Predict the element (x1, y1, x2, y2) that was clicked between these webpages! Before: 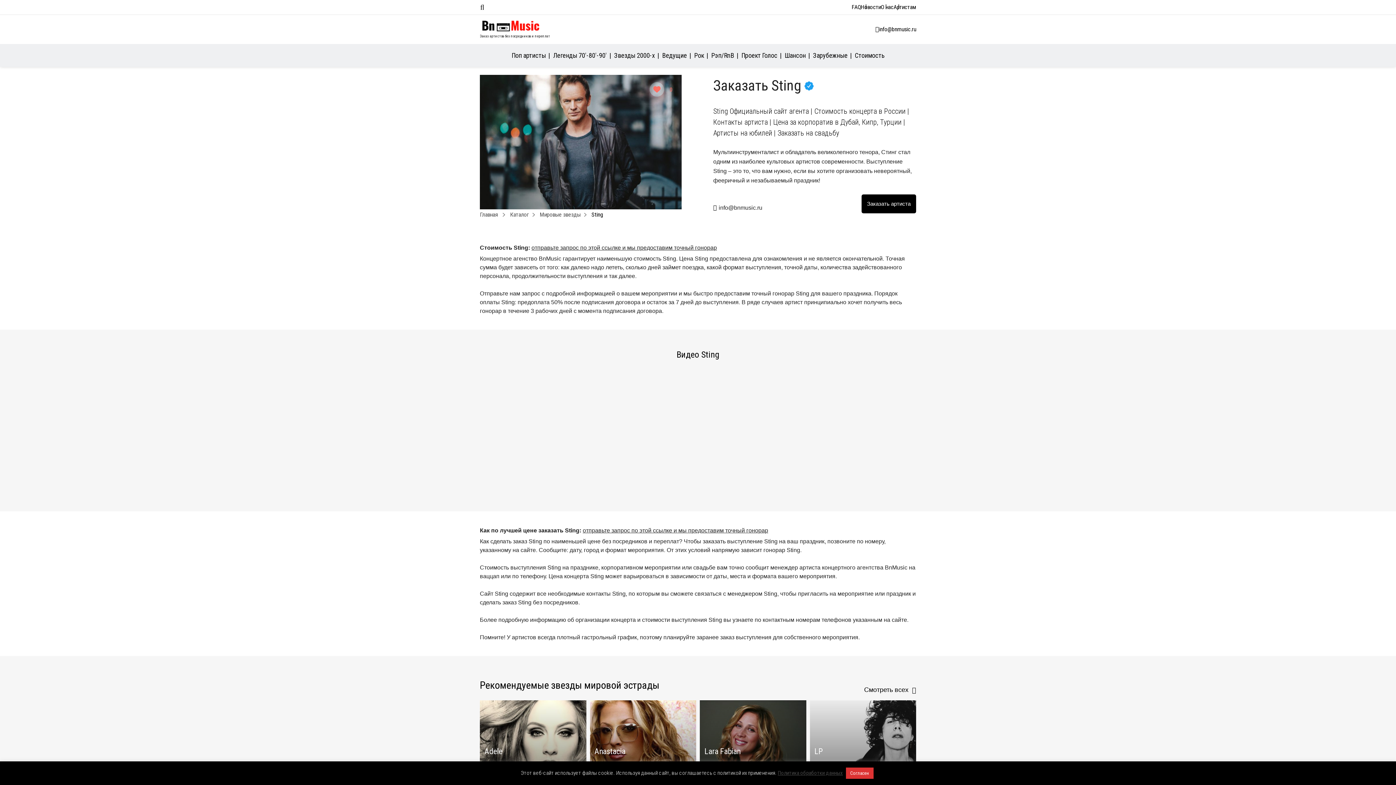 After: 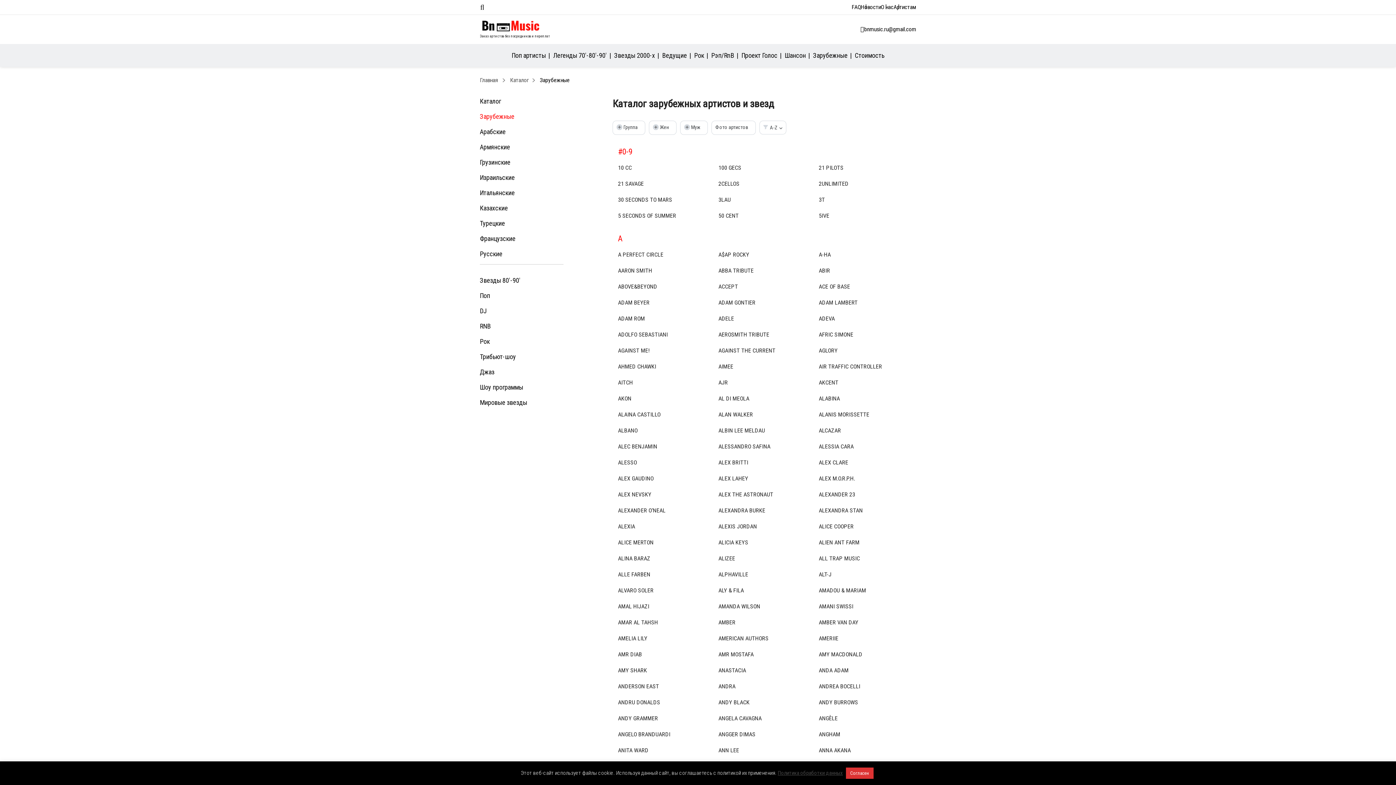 Action: bbox: (813, 50, 847, 60) label: Зарубежные